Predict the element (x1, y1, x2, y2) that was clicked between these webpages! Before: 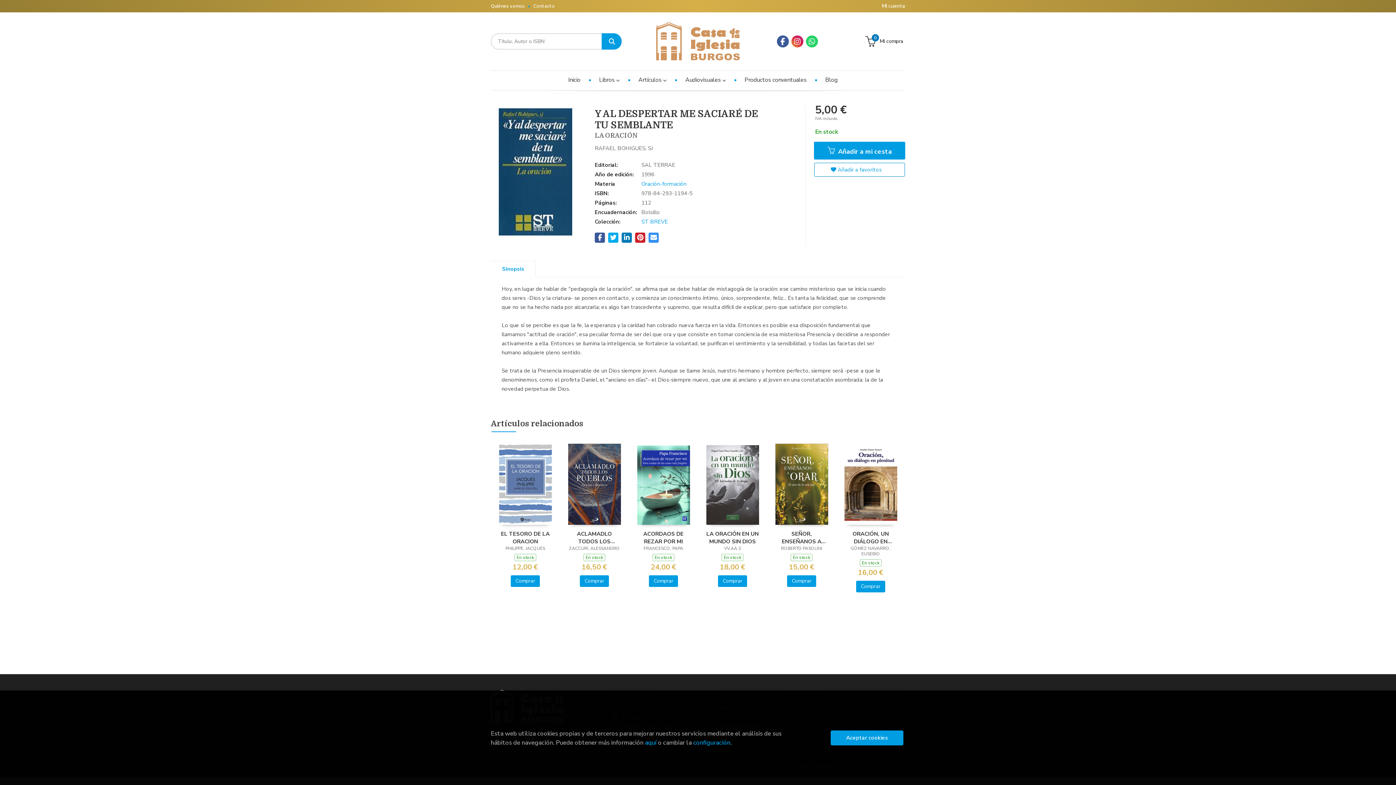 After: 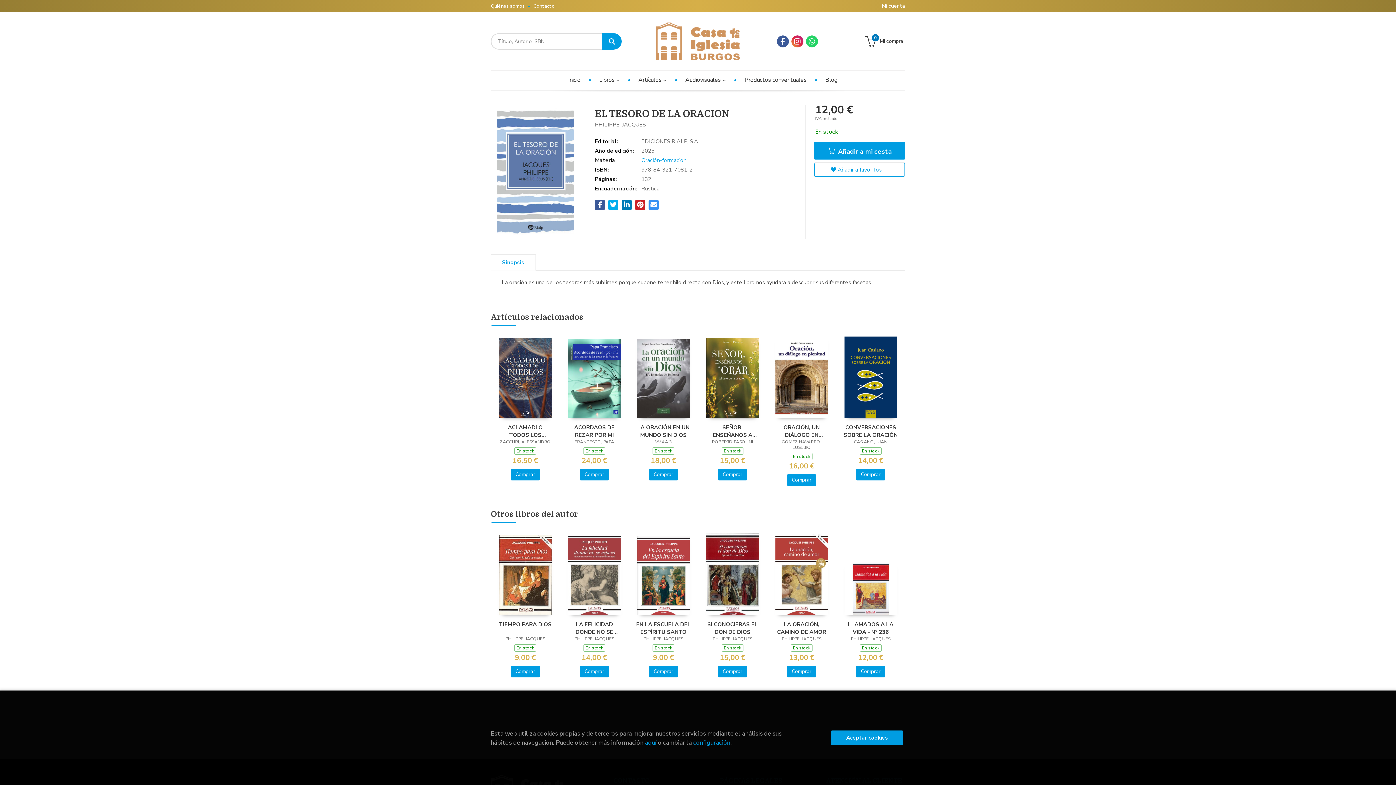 Action: bbox: (499, 479, 551, 487)